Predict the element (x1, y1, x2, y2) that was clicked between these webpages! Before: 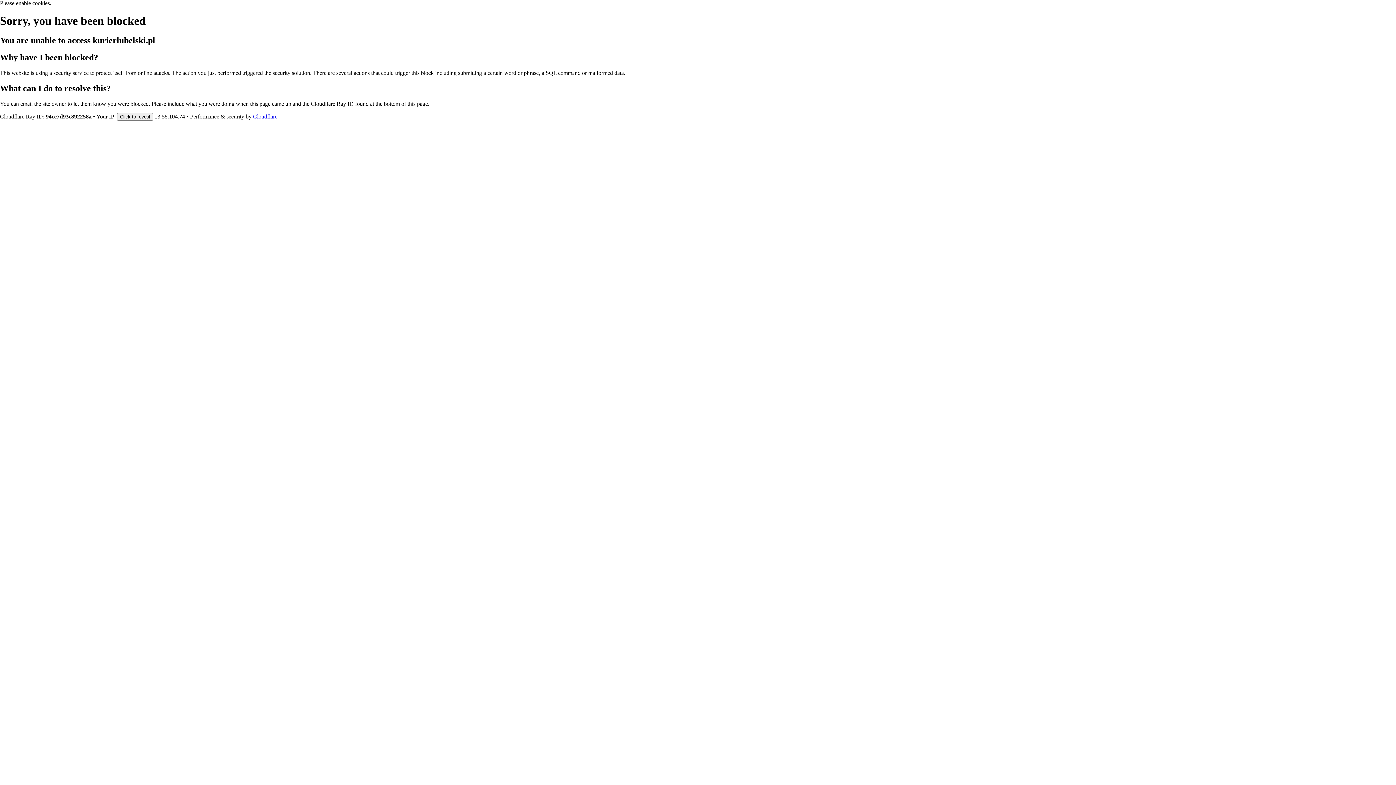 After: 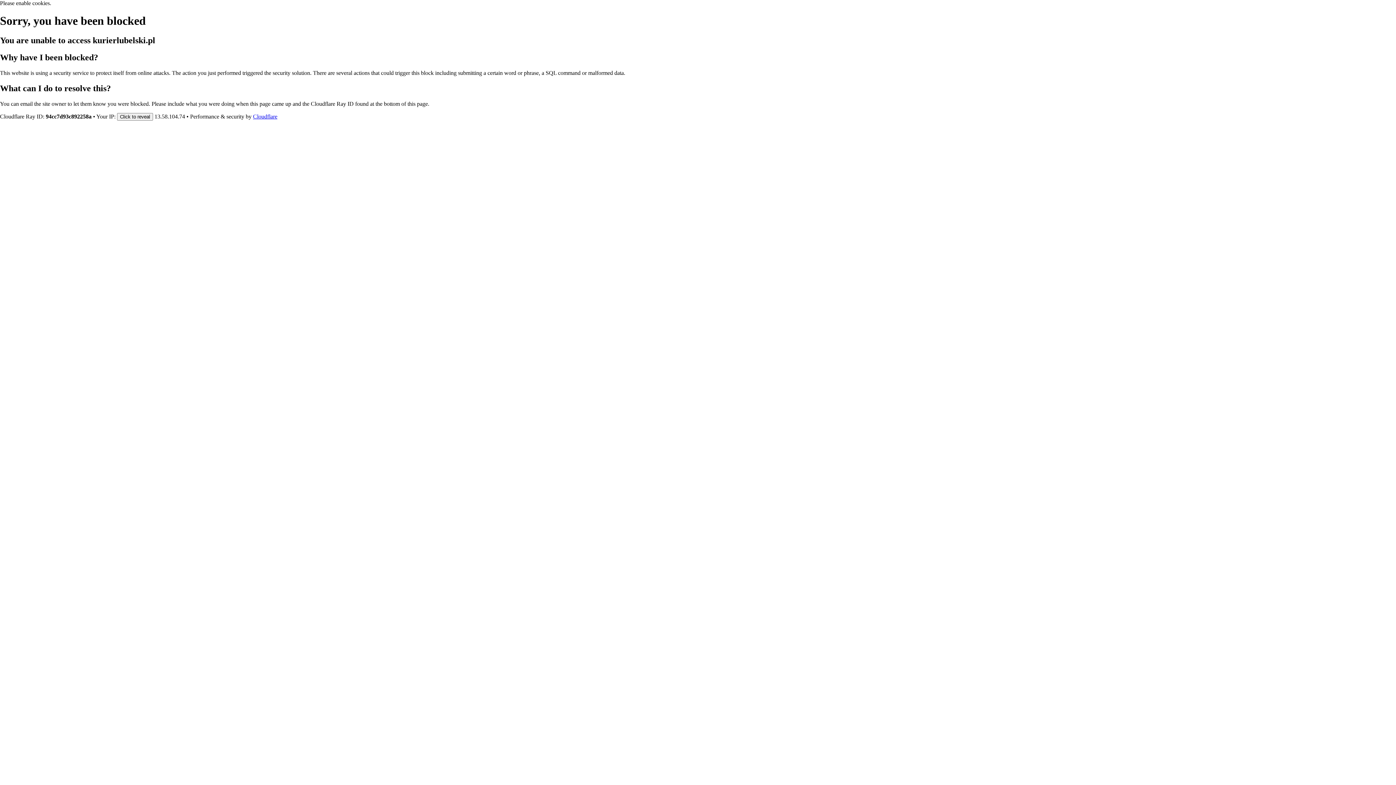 Action: label: Cloudflare bbox: (253, 113, 277, 119)